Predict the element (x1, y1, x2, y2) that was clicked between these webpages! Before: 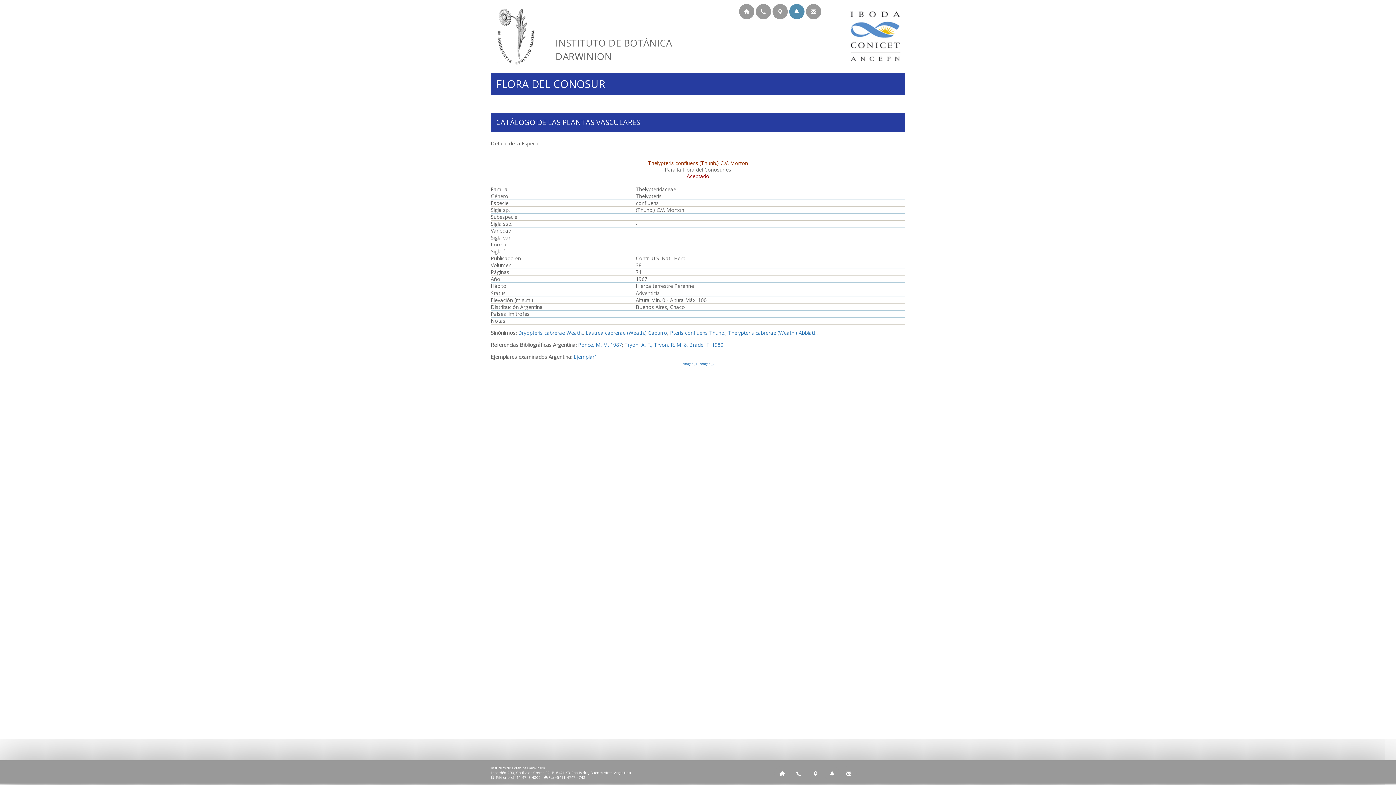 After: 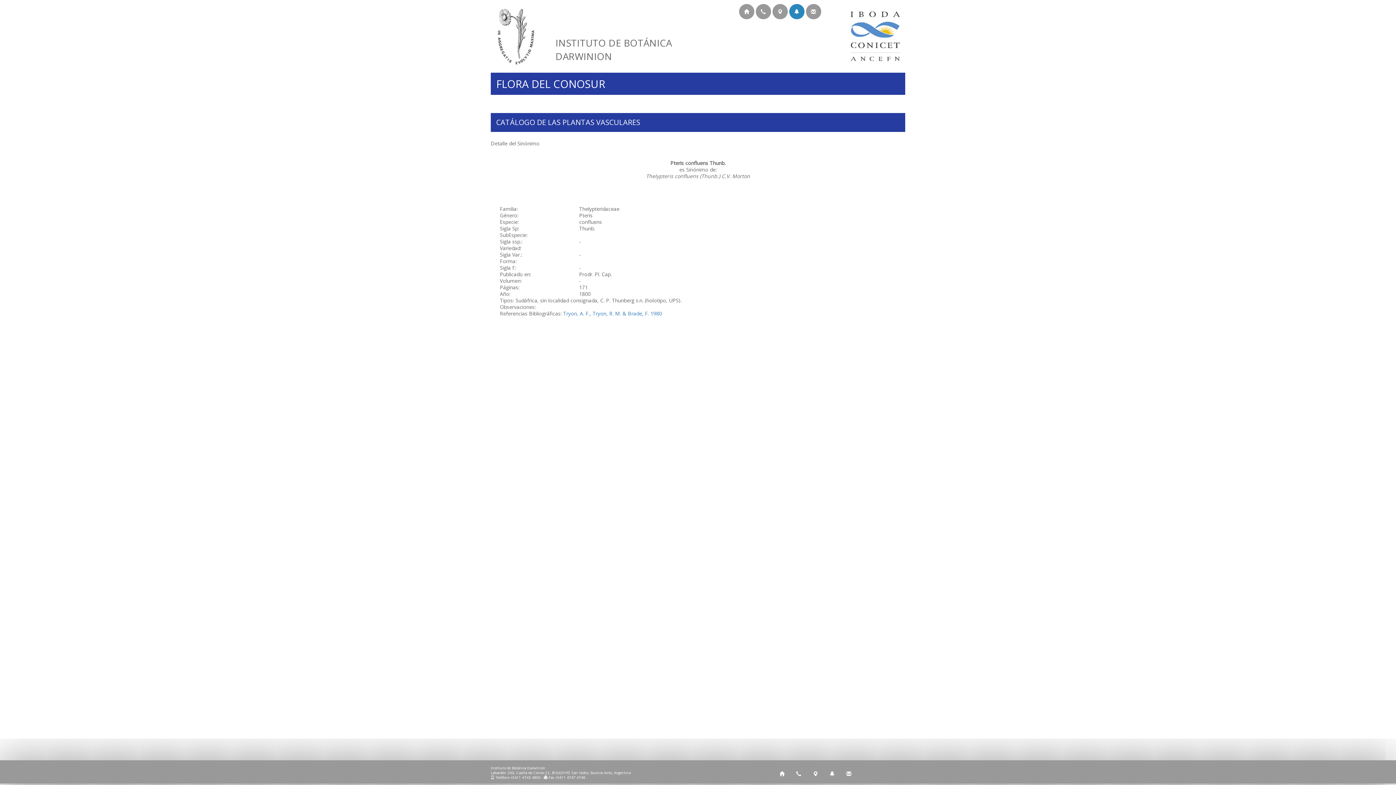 Action: label: Pteris confluens Thunb. bbox: (670, 329, 725, 336)